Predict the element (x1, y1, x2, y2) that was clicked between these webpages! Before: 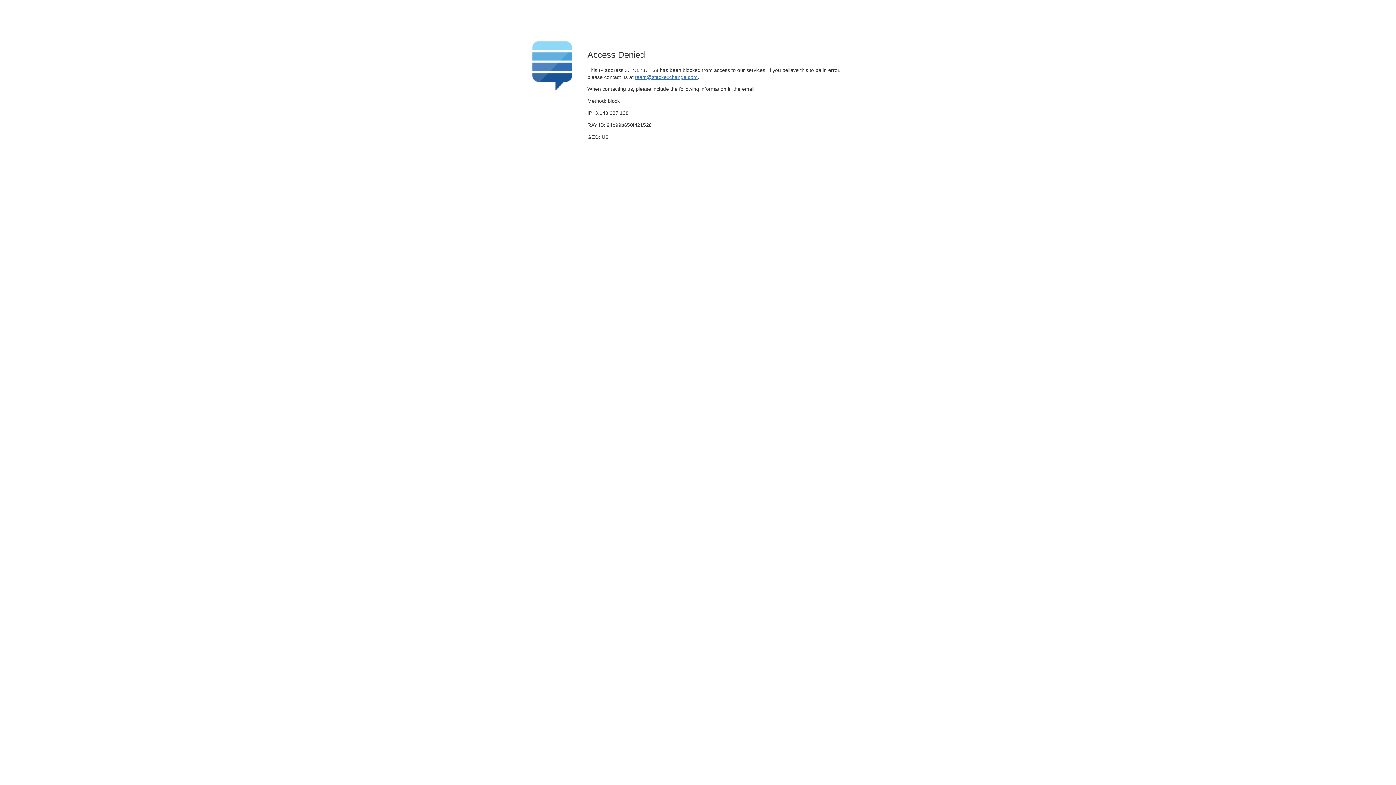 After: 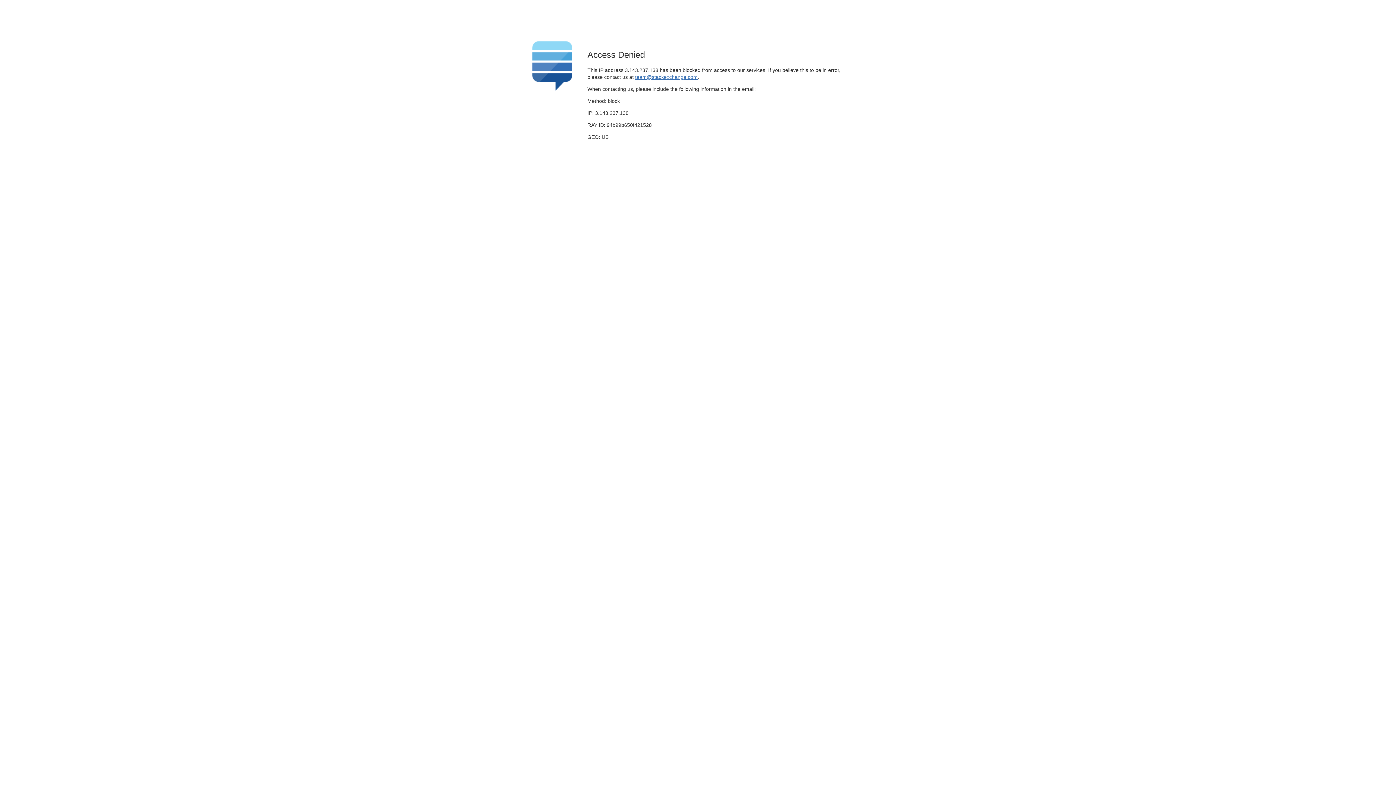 Action: label: team@stackexchange.com bbox: (635, 74, 697, 79)